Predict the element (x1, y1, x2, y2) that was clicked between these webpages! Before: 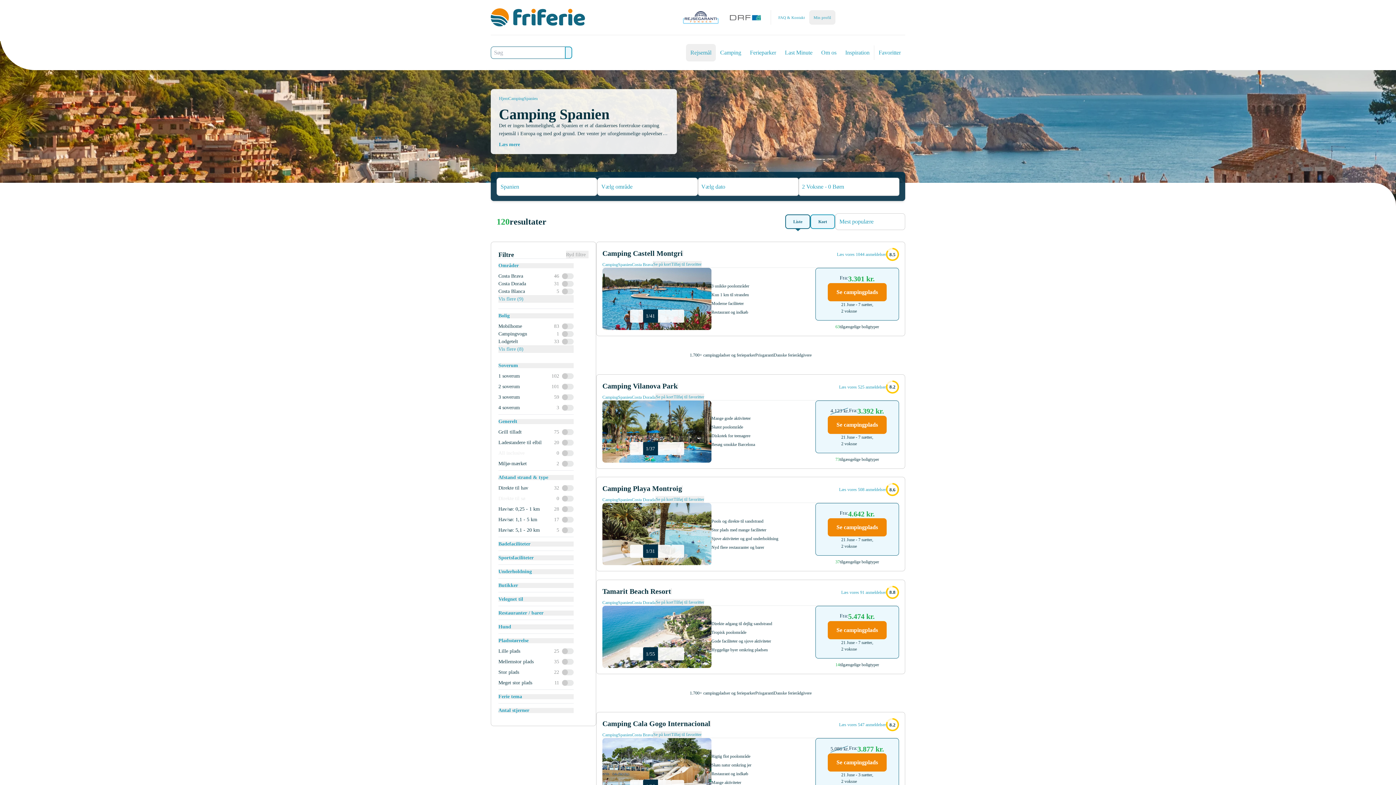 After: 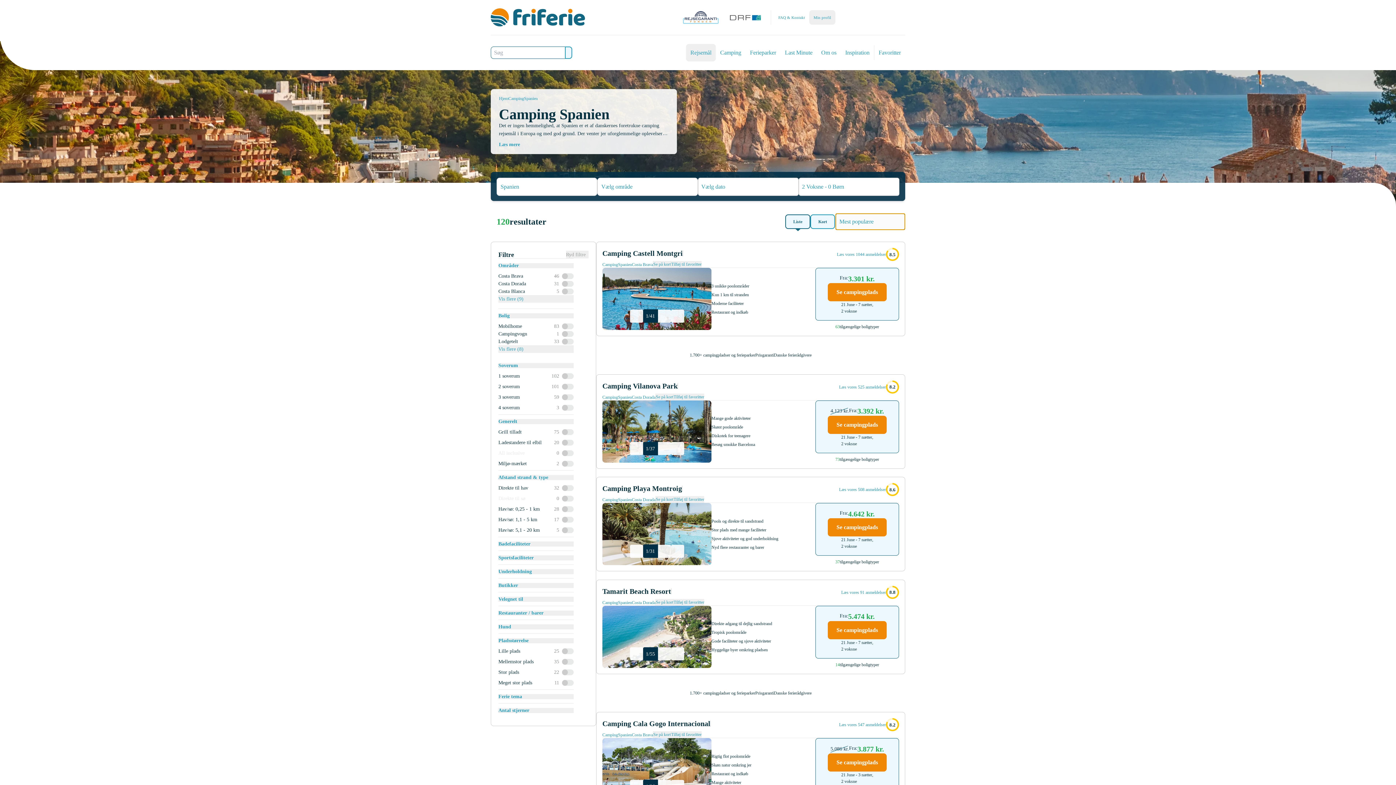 Action: label: Mest populære bbox: (835, 213, 905, 230)